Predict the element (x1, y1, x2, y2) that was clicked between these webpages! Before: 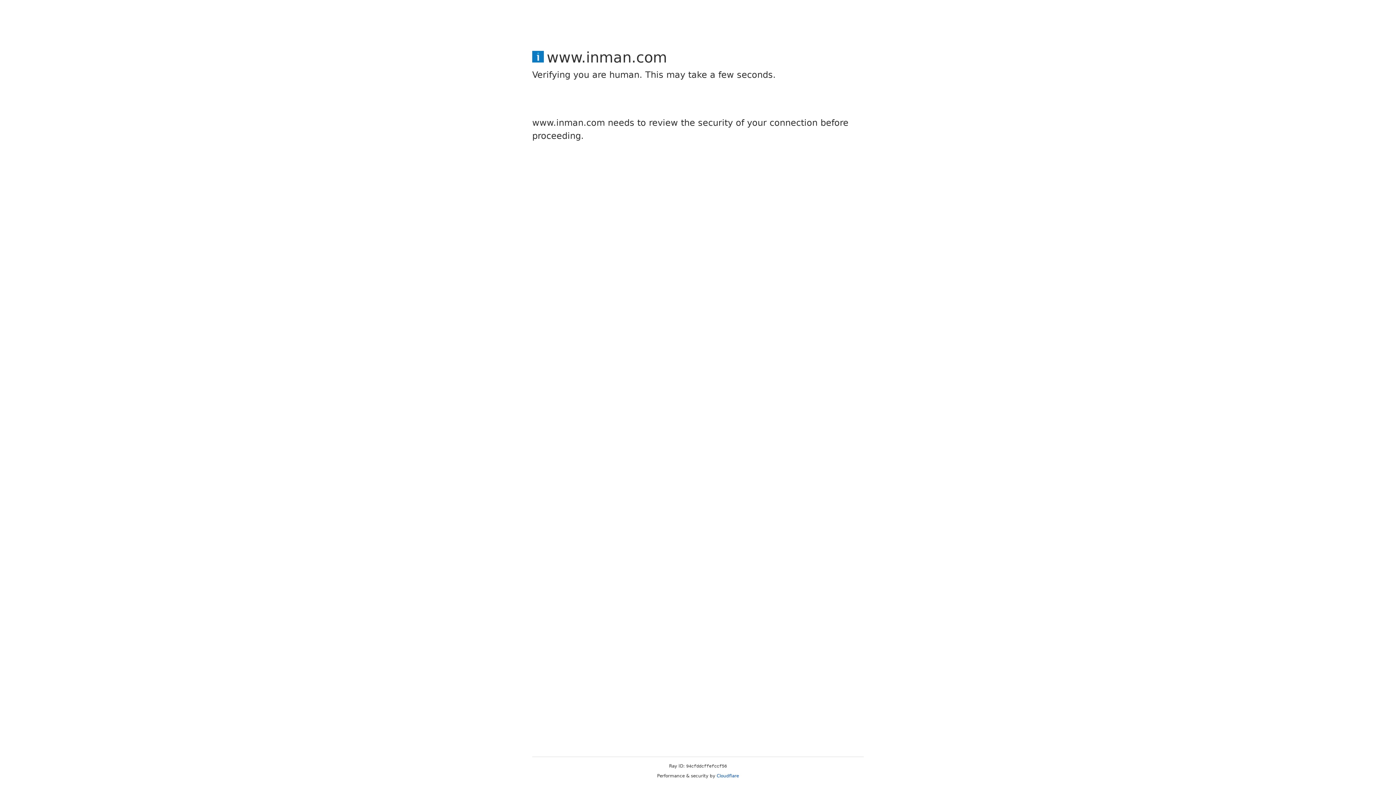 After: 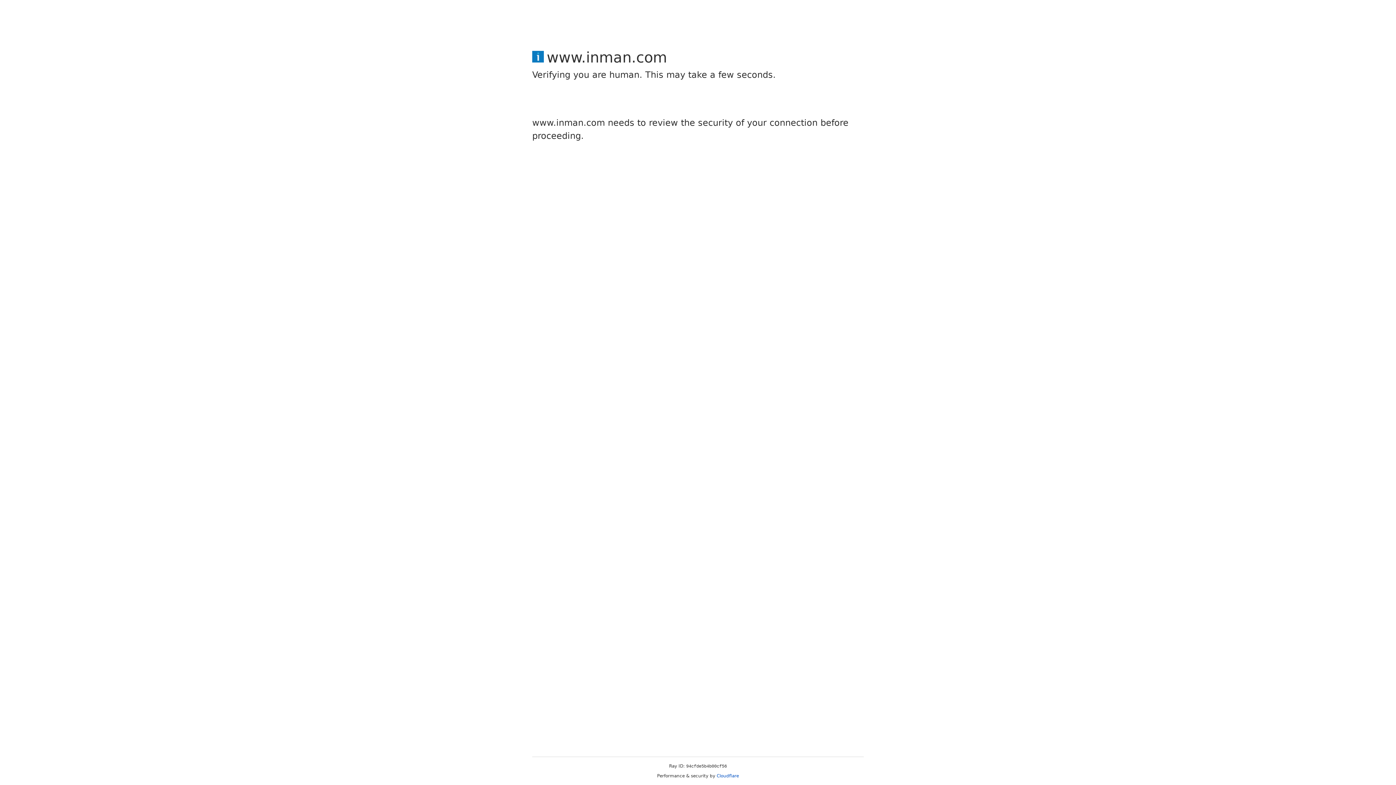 Action: bbox: (716, 773, 739, 778) label: Cloudflare